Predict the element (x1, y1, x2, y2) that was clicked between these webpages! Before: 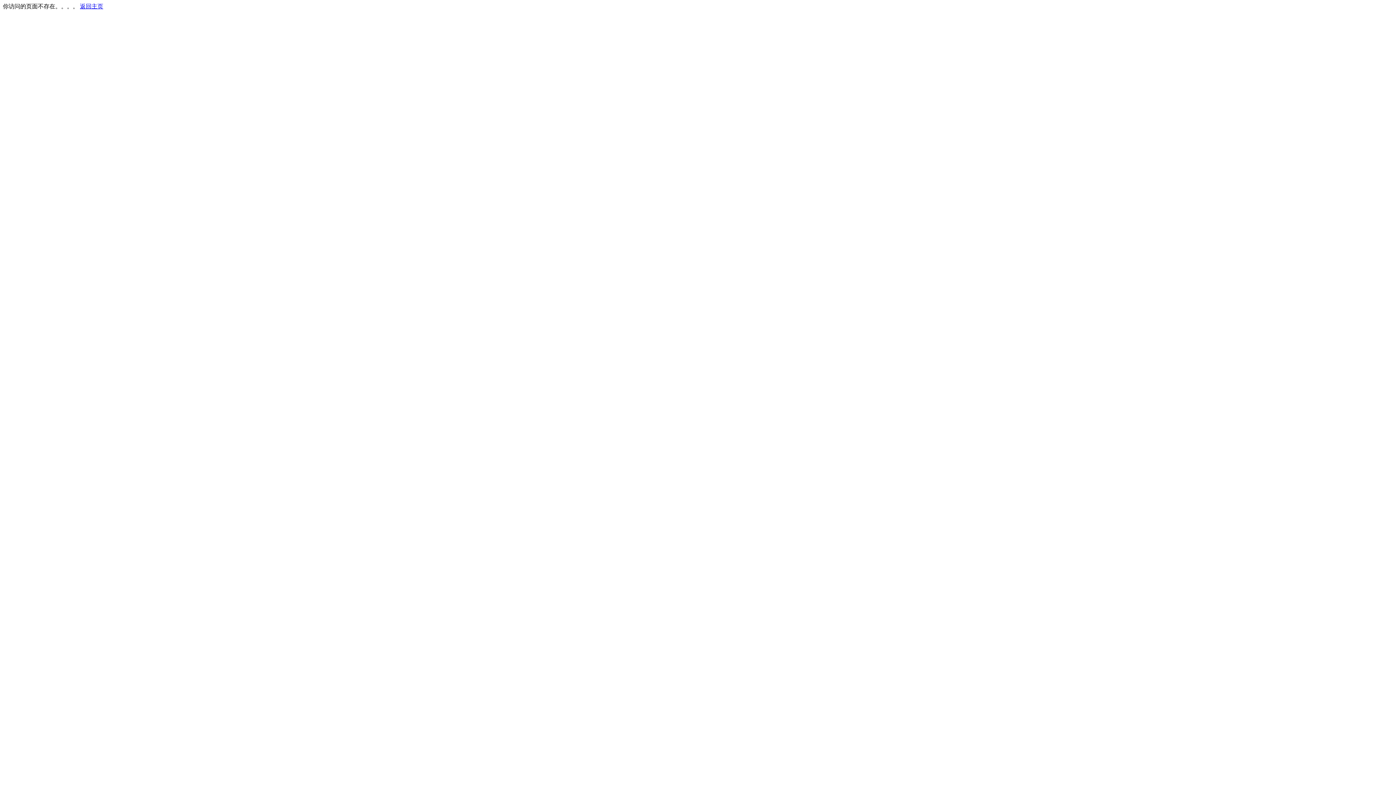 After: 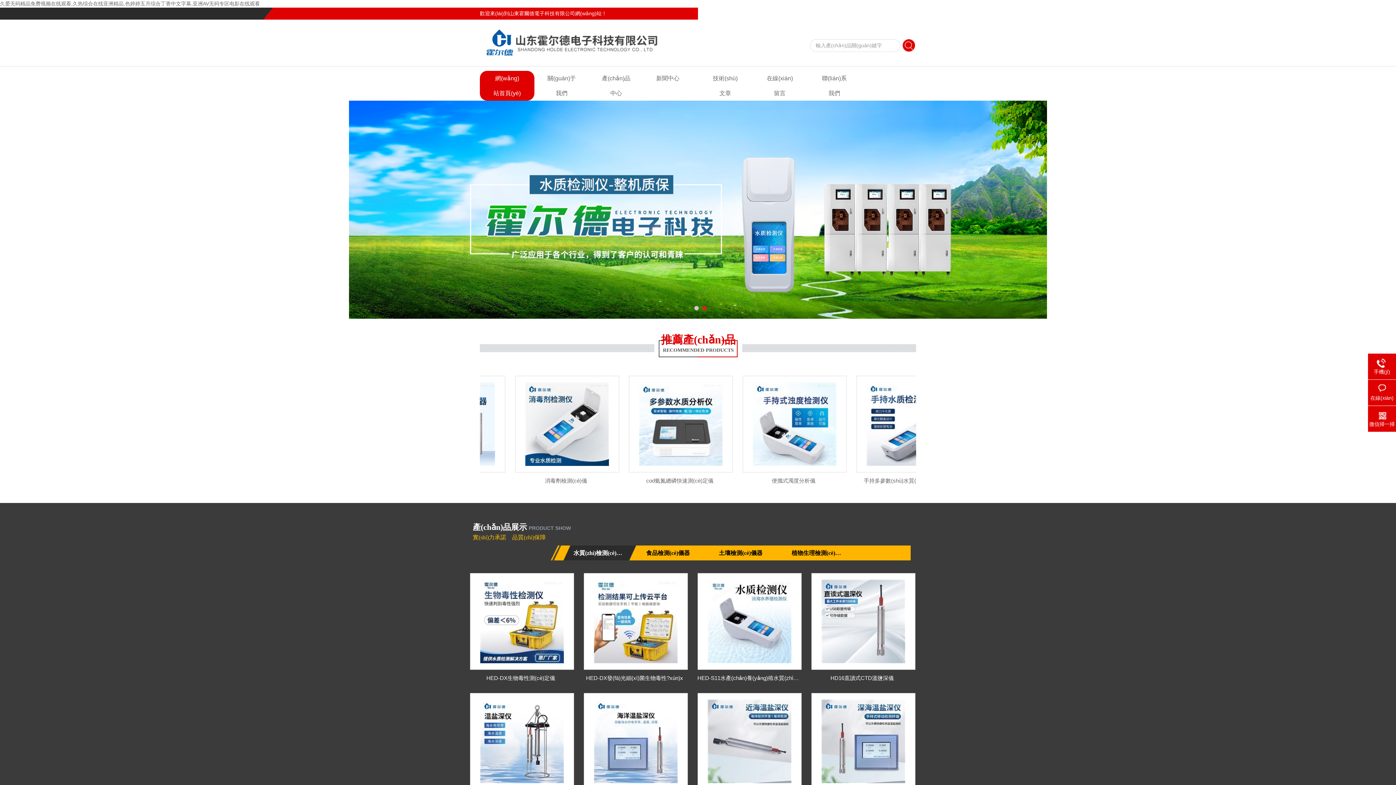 Action: bbox: (80, 3, 103, 9) label: 返回主页